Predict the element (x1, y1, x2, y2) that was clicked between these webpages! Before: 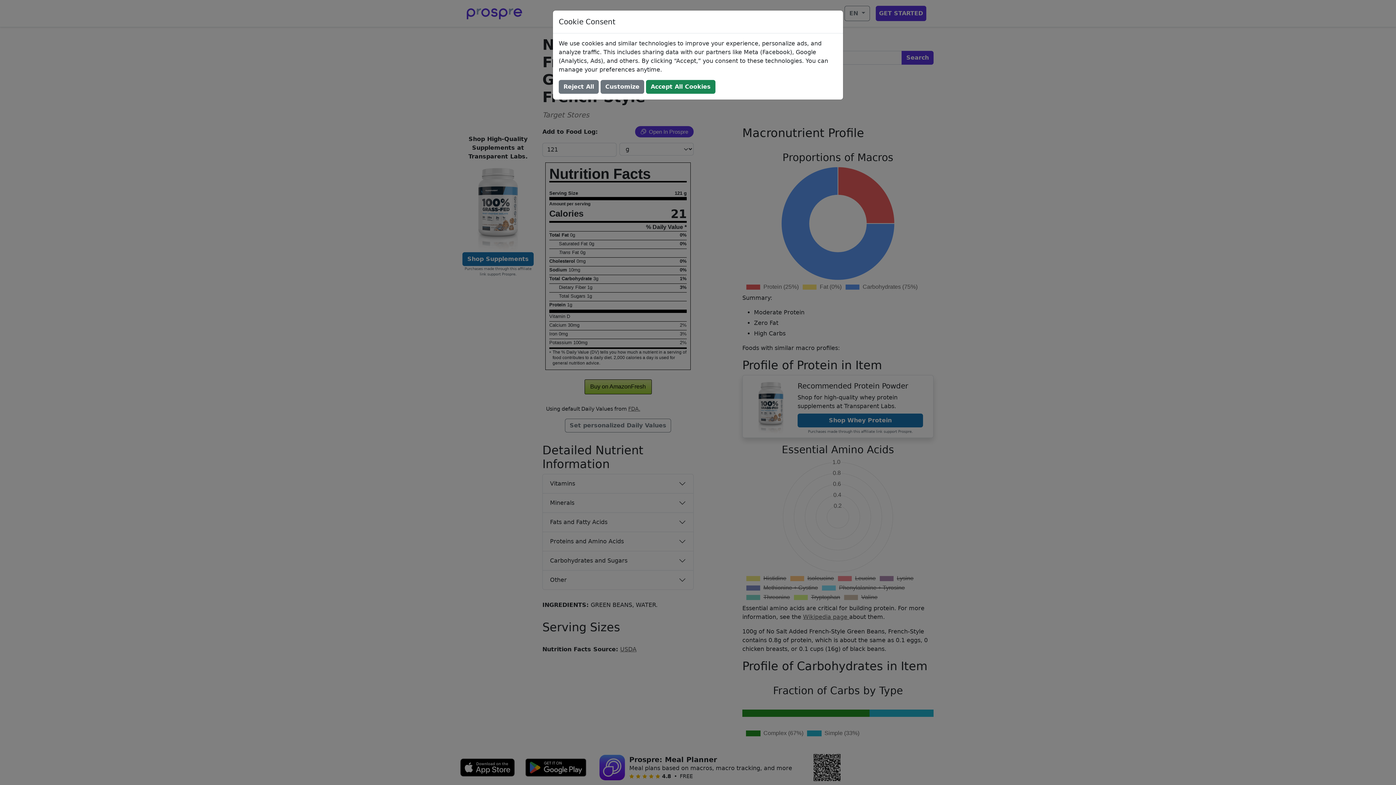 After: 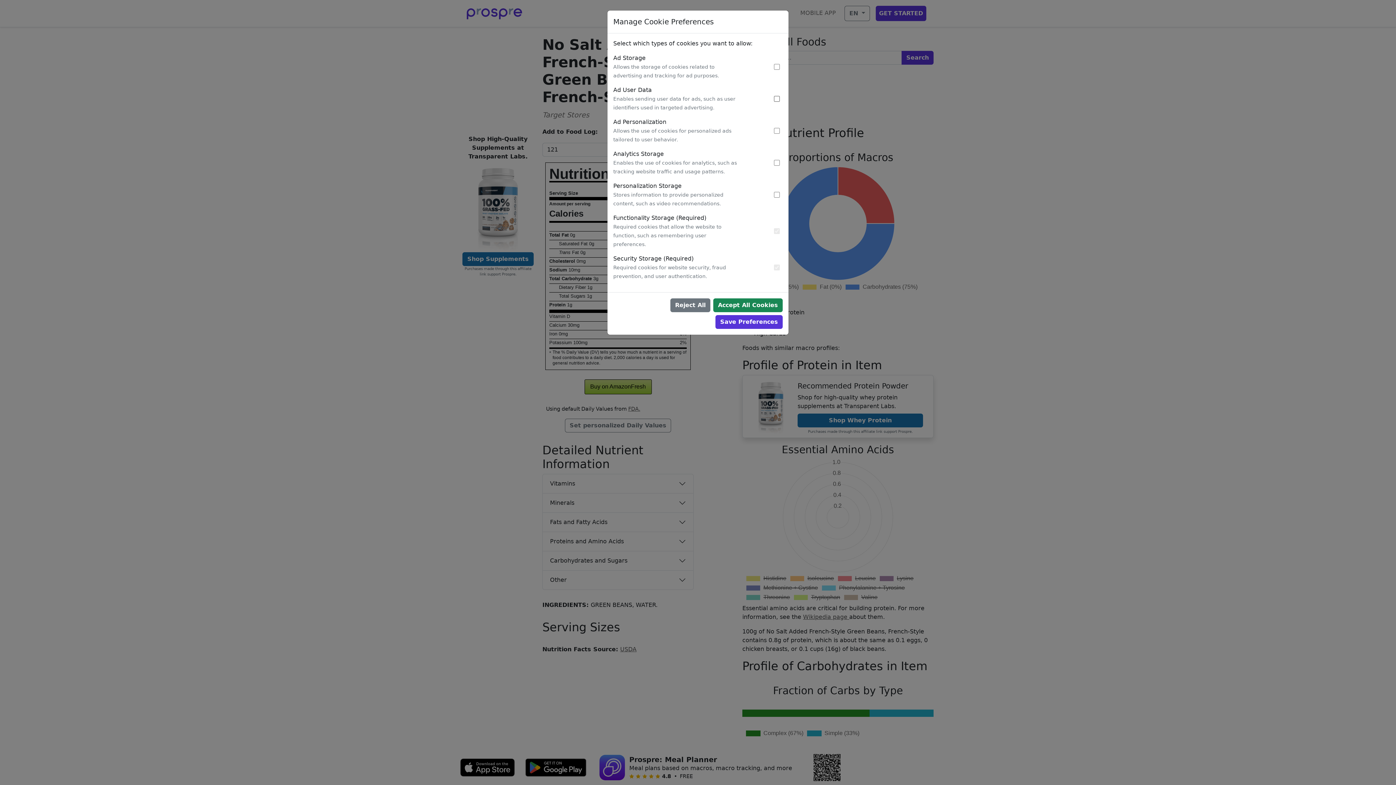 Action: bbox: (600, 80, 644, 93) label: Customize